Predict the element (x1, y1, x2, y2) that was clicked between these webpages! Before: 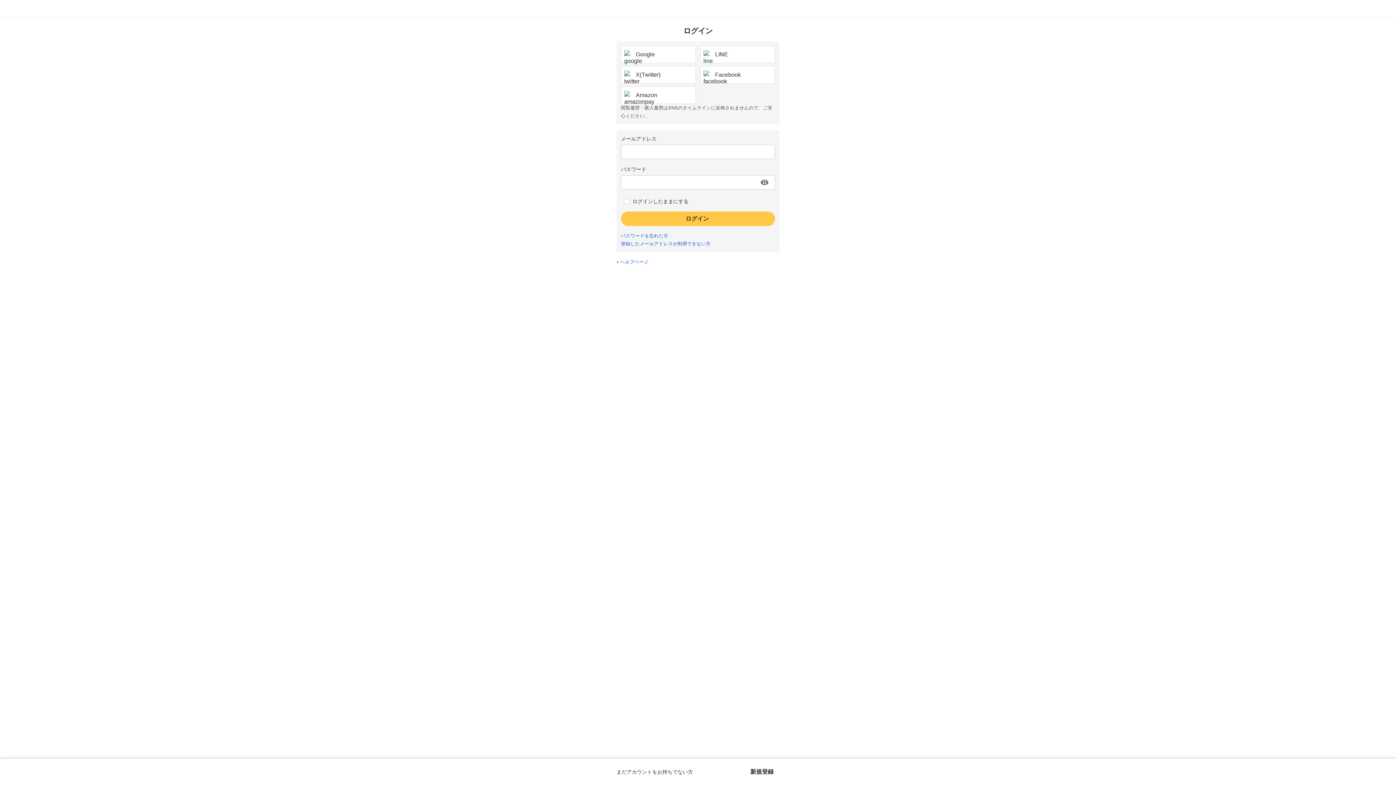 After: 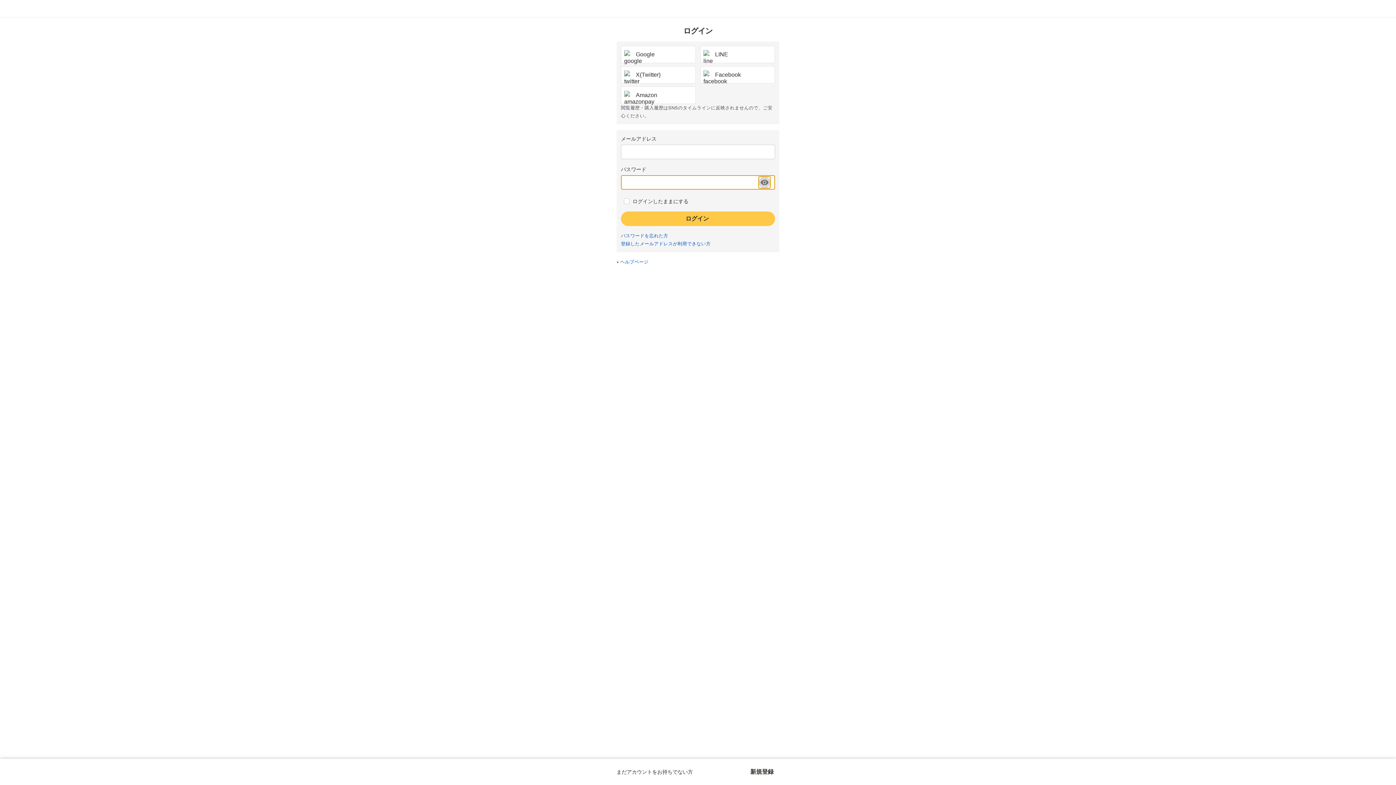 Action: label: パスワードを表示する bbox: (758, 176, 770, 188)